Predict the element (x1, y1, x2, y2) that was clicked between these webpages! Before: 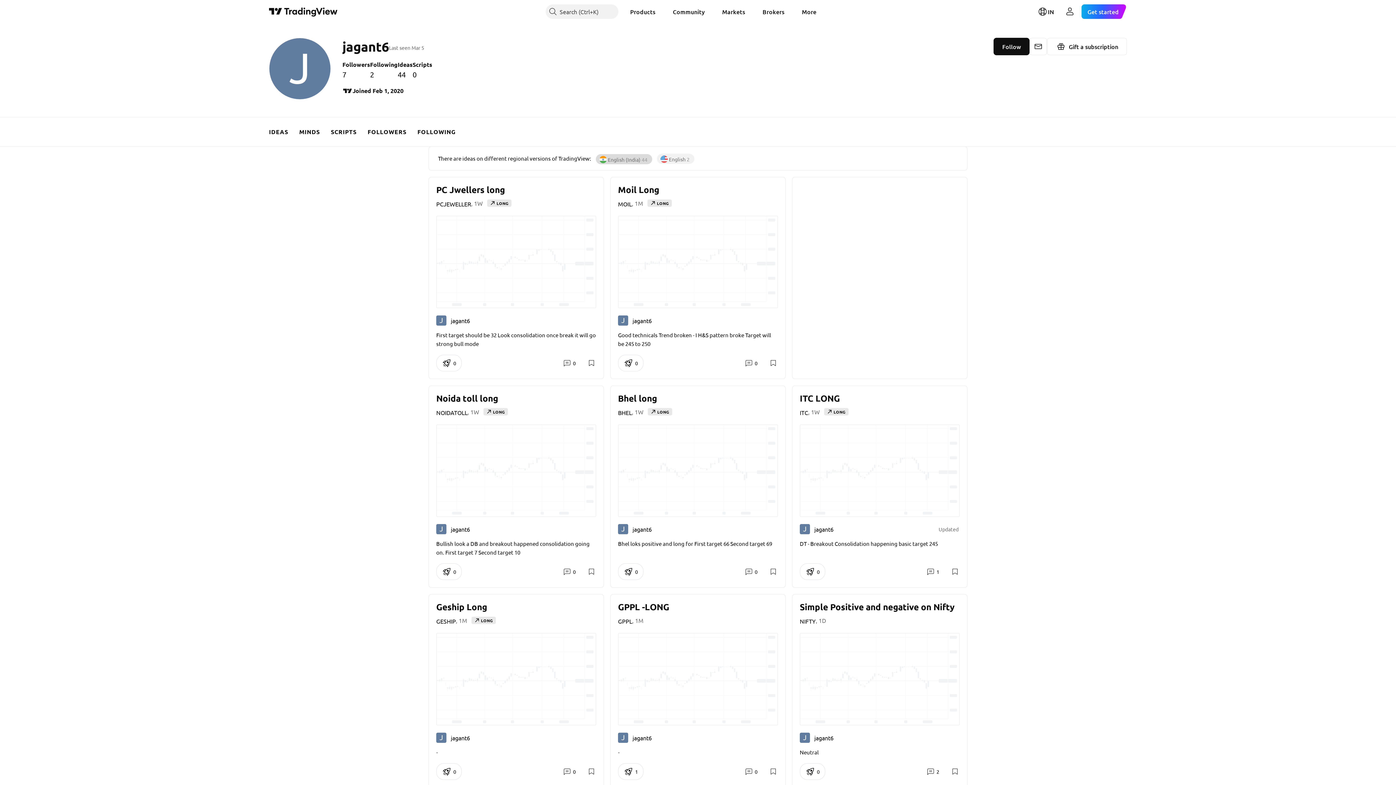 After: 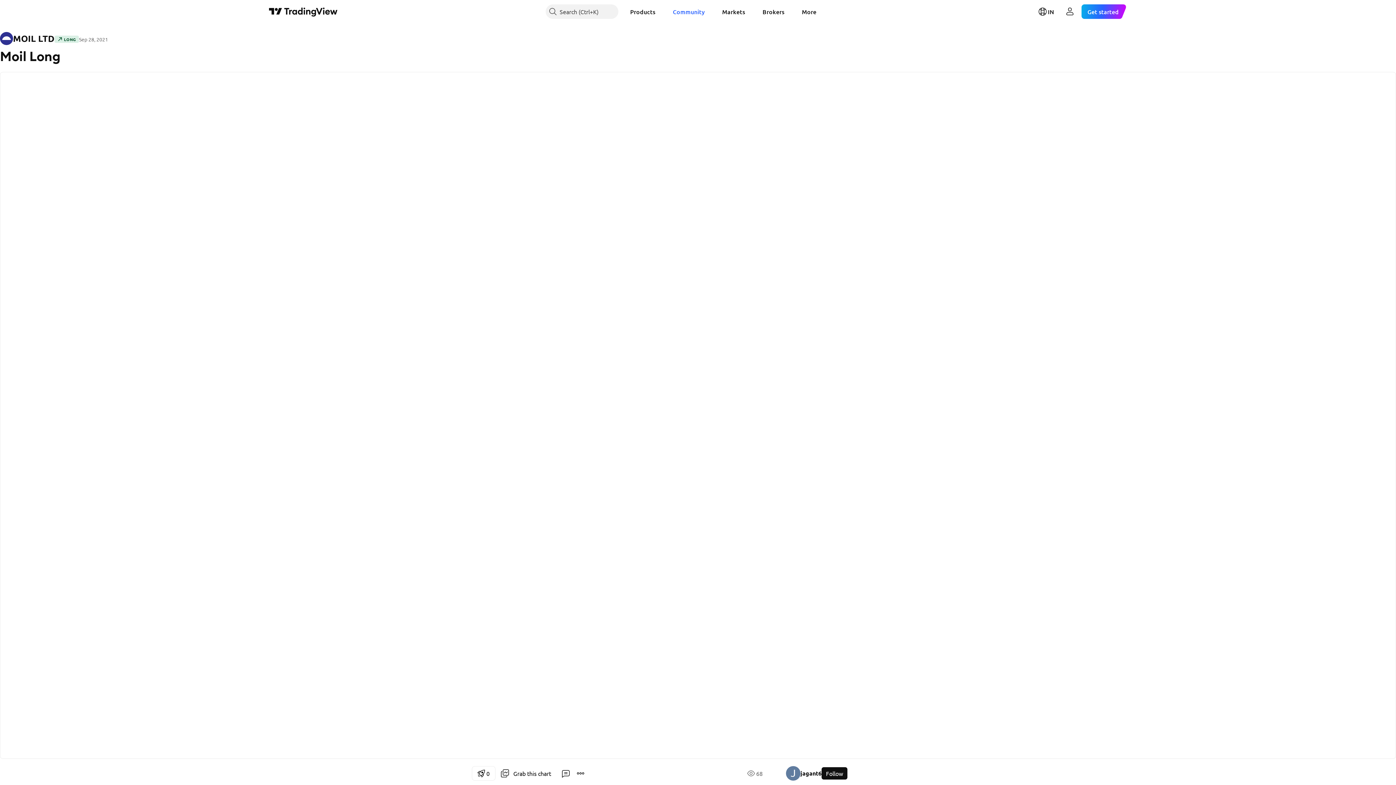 Action: label: Moil Long bbox: (618, 184, 659, 194)